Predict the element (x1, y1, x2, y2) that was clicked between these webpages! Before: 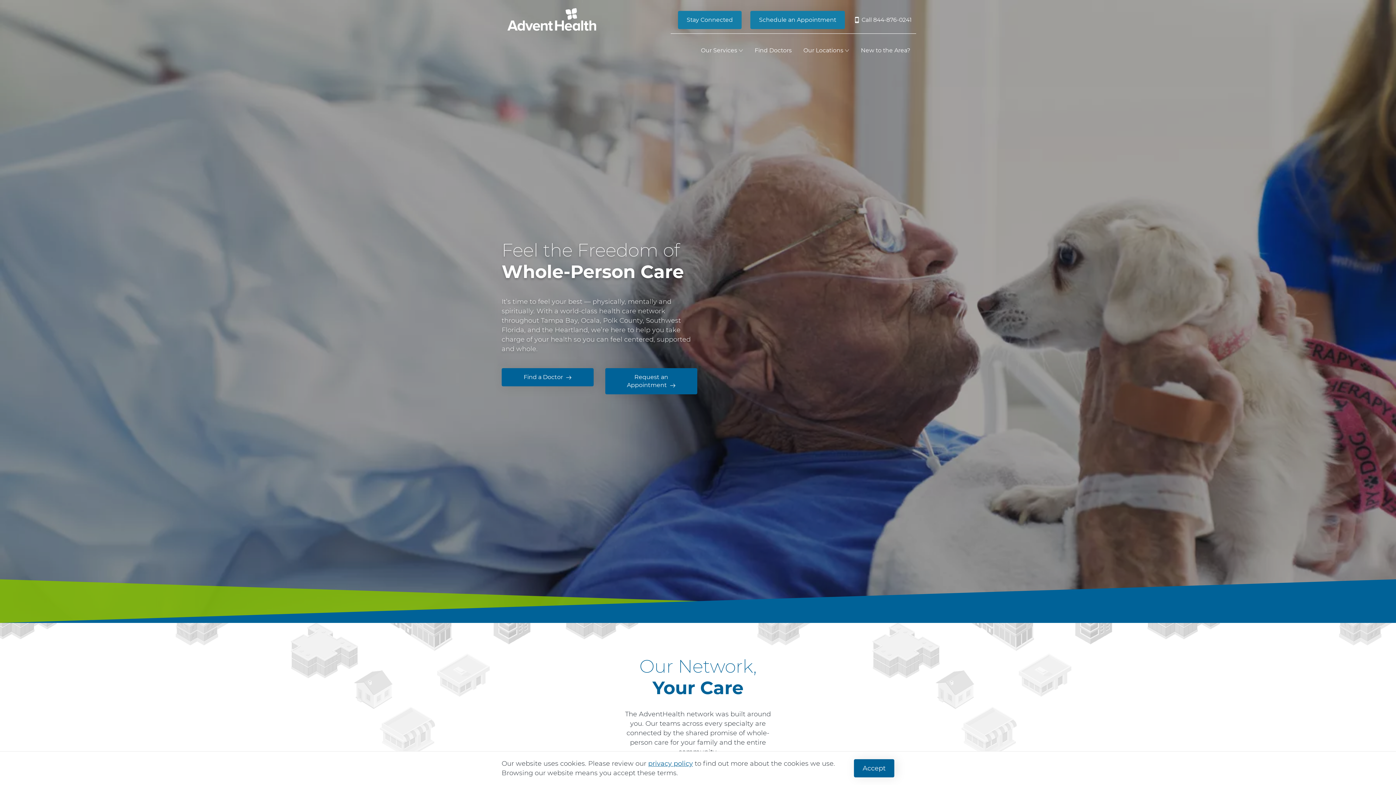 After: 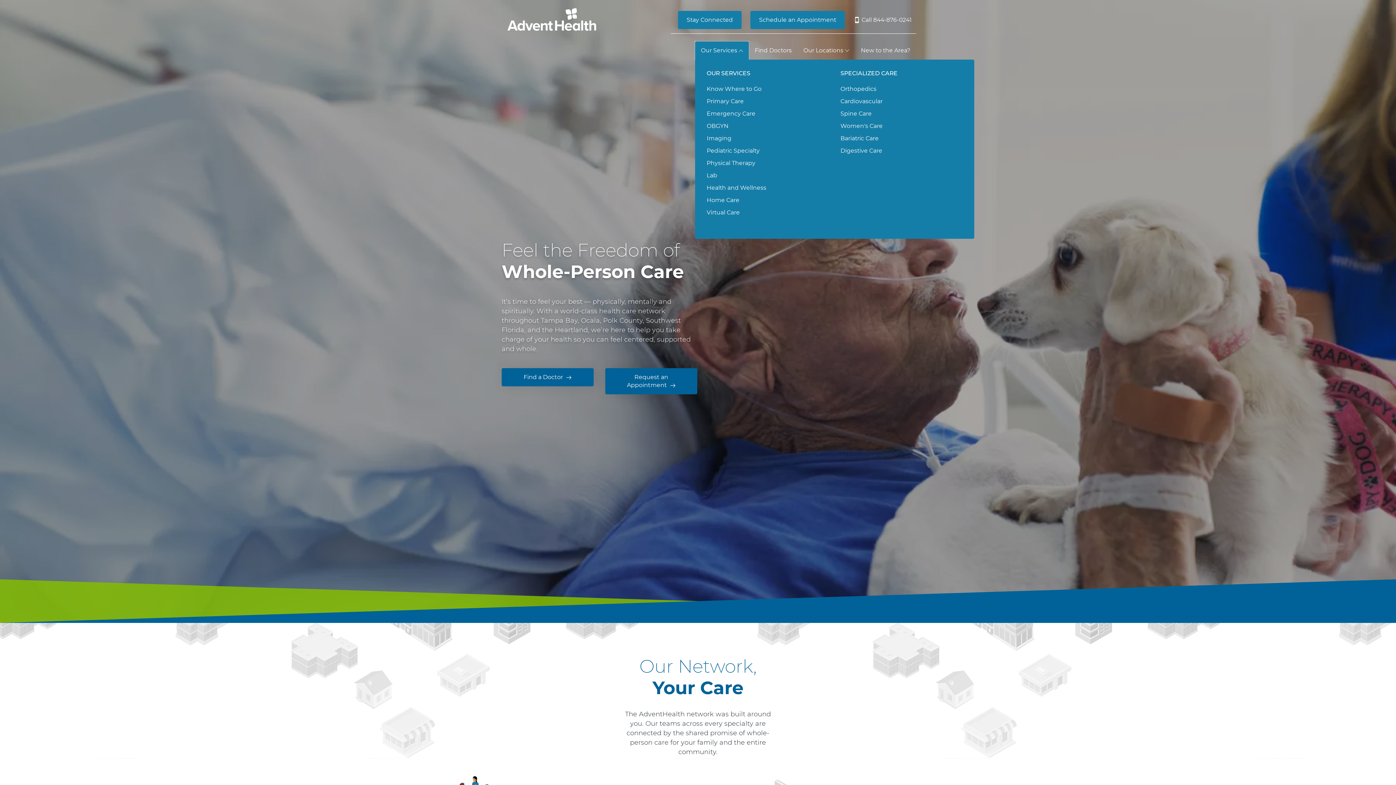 Action: label: Our Services  bbox: (695, 41, 749, 59)